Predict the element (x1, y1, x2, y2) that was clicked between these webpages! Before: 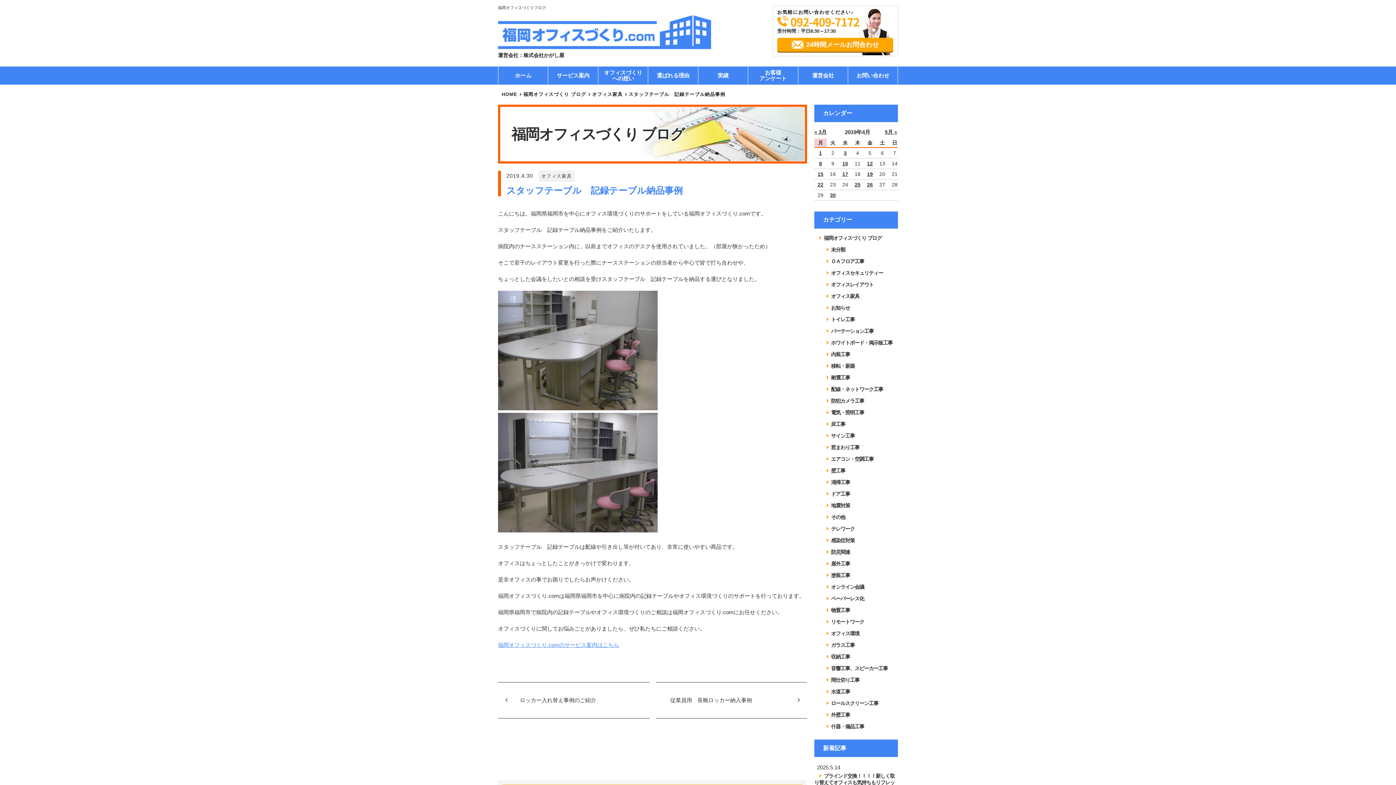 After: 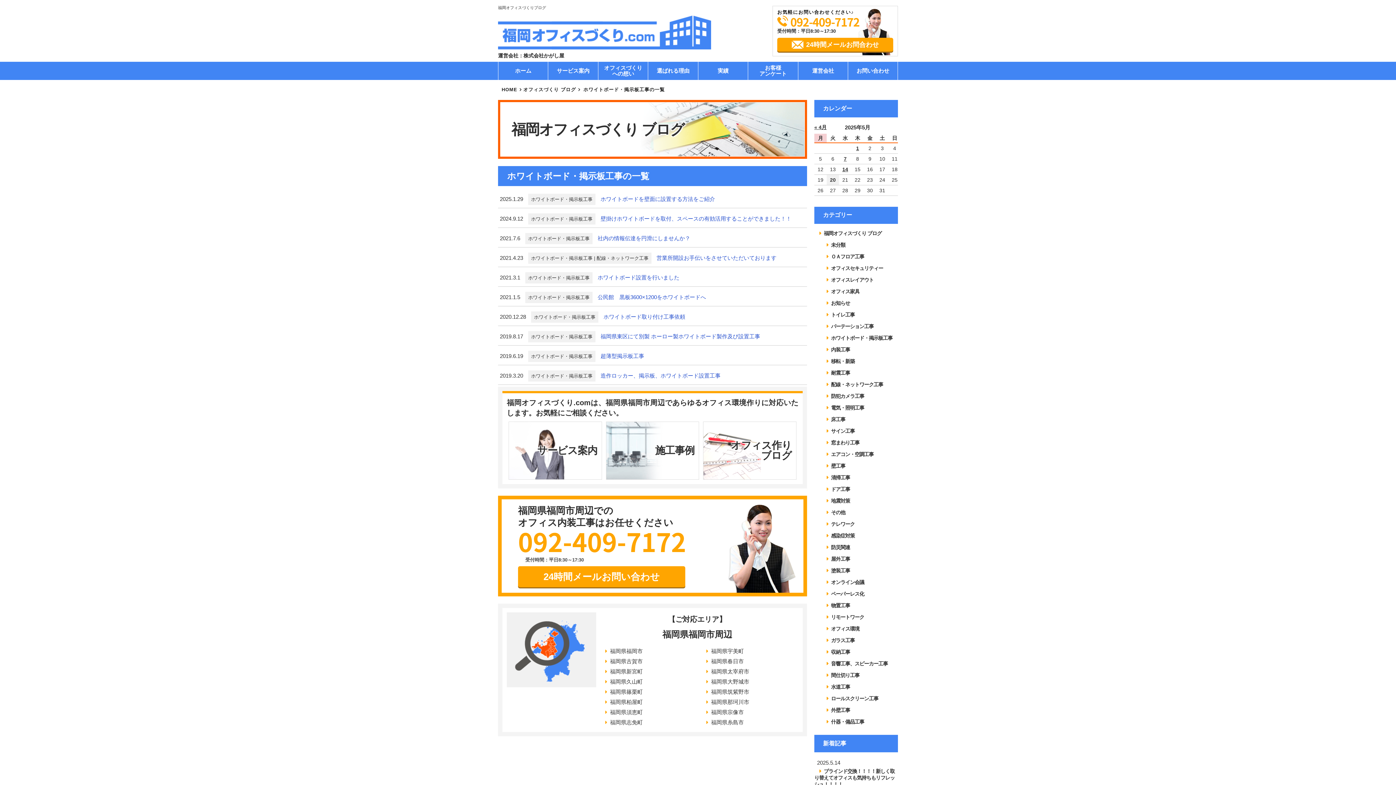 Action: bbox: (821, 337, 898, 348) label: ホワイトボード・掲示板工事